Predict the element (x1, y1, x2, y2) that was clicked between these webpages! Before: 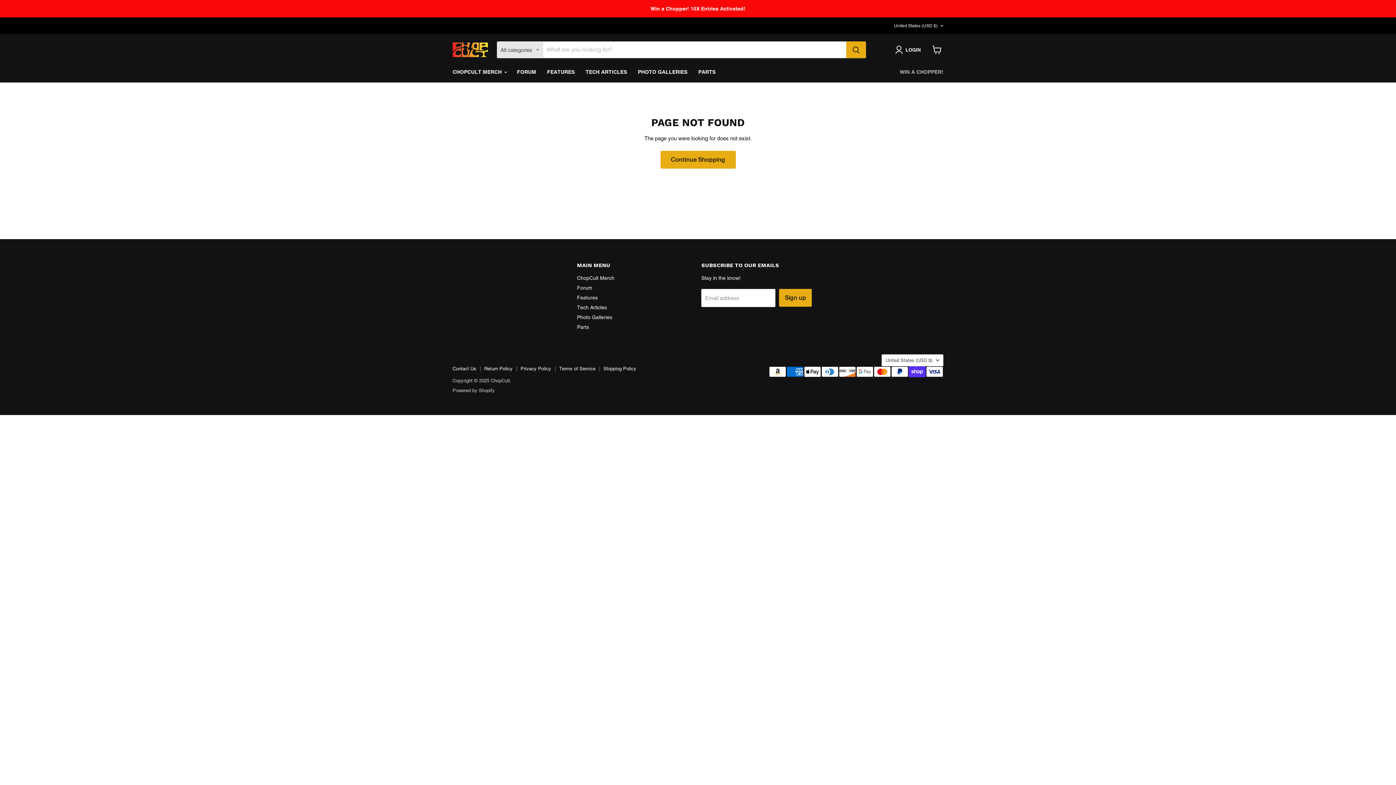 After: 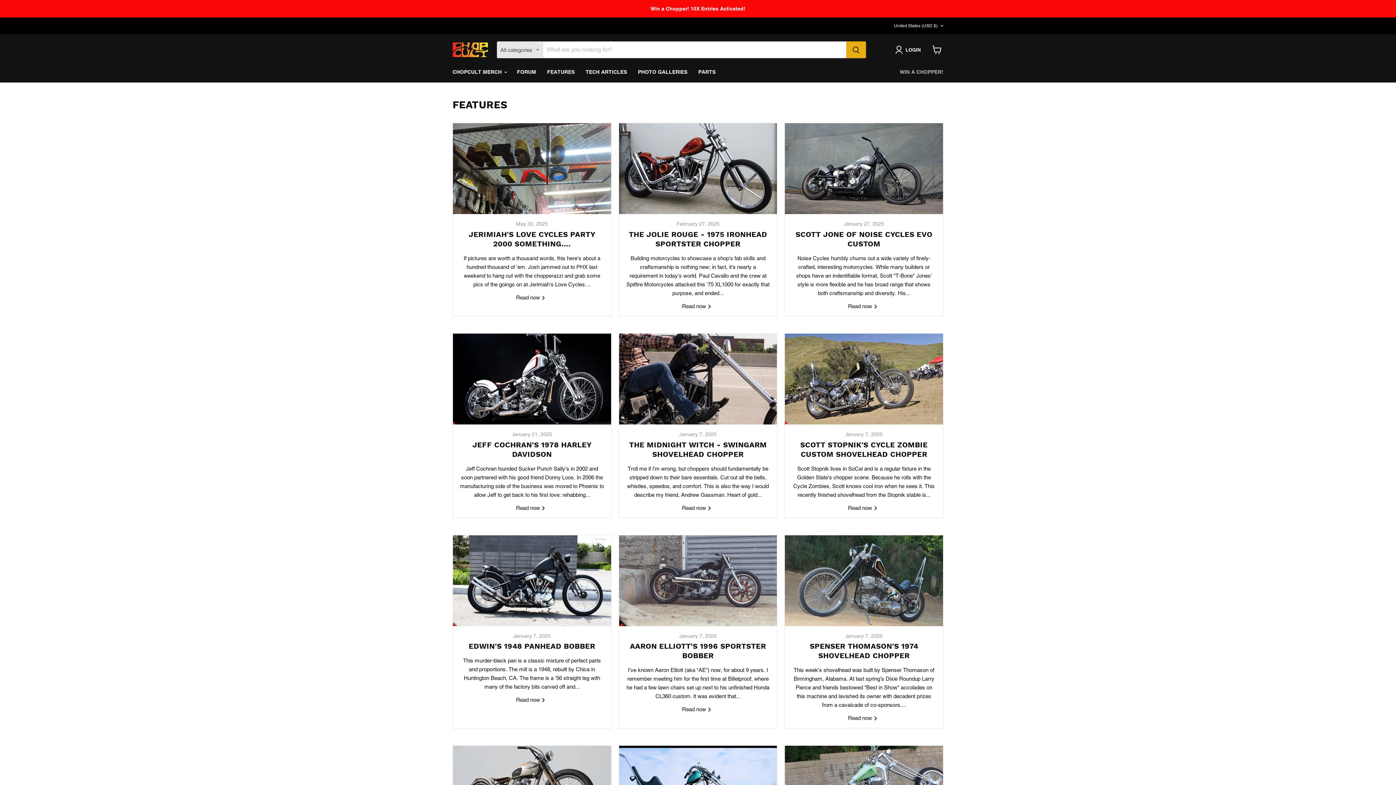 Action: label: Features bbox: (577, 294, 597, 300)